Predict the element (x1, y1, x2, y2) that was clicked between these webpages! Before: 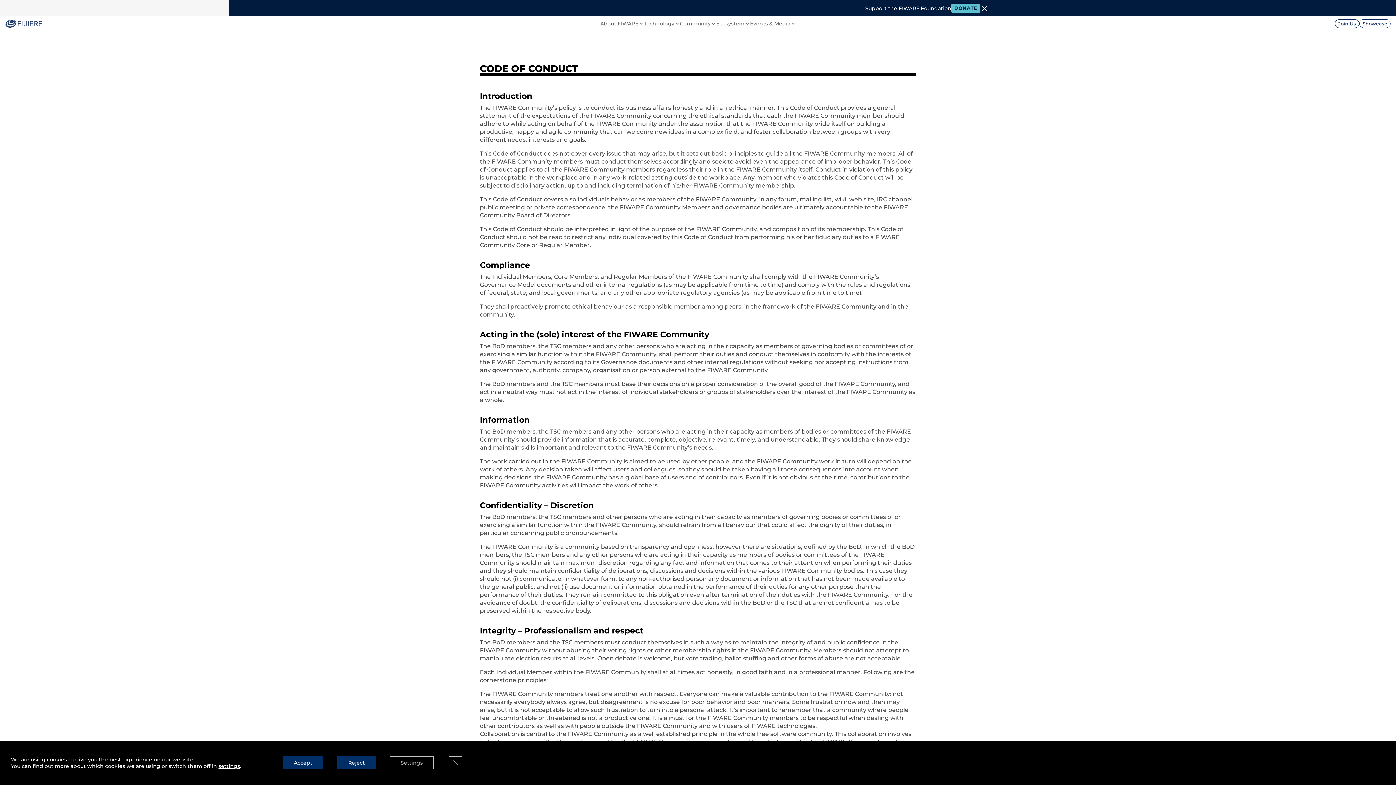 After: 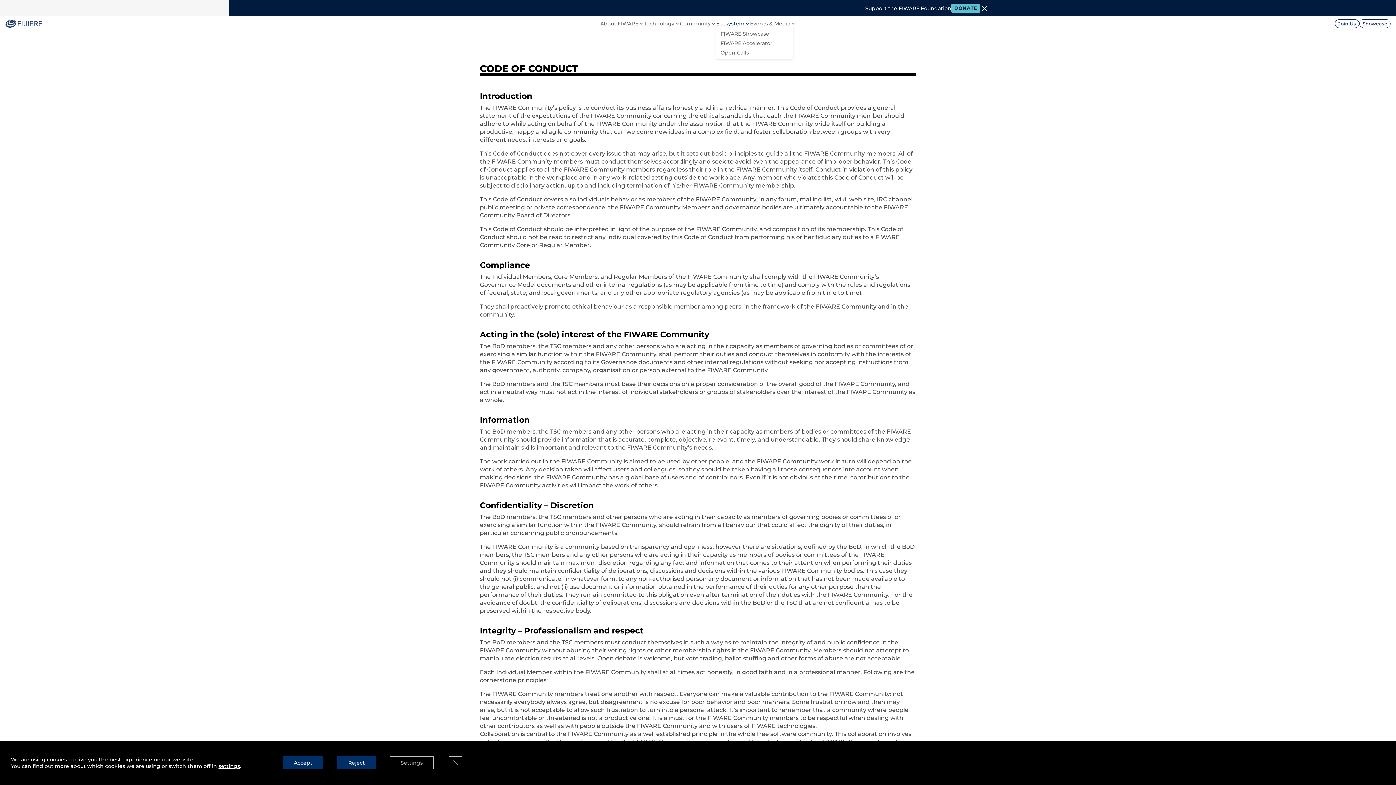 Action: label: Ecosystem bbox: (716, 20, 750, 26)